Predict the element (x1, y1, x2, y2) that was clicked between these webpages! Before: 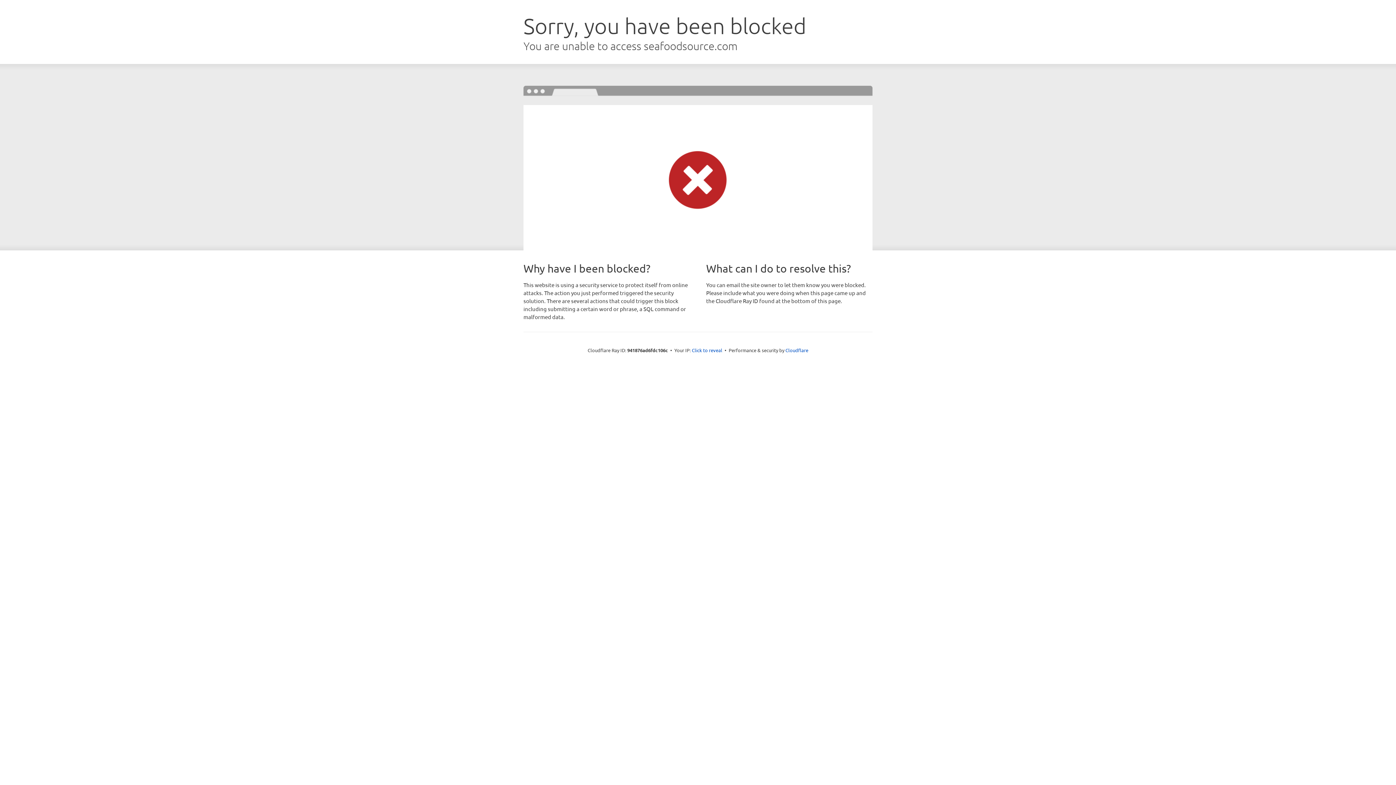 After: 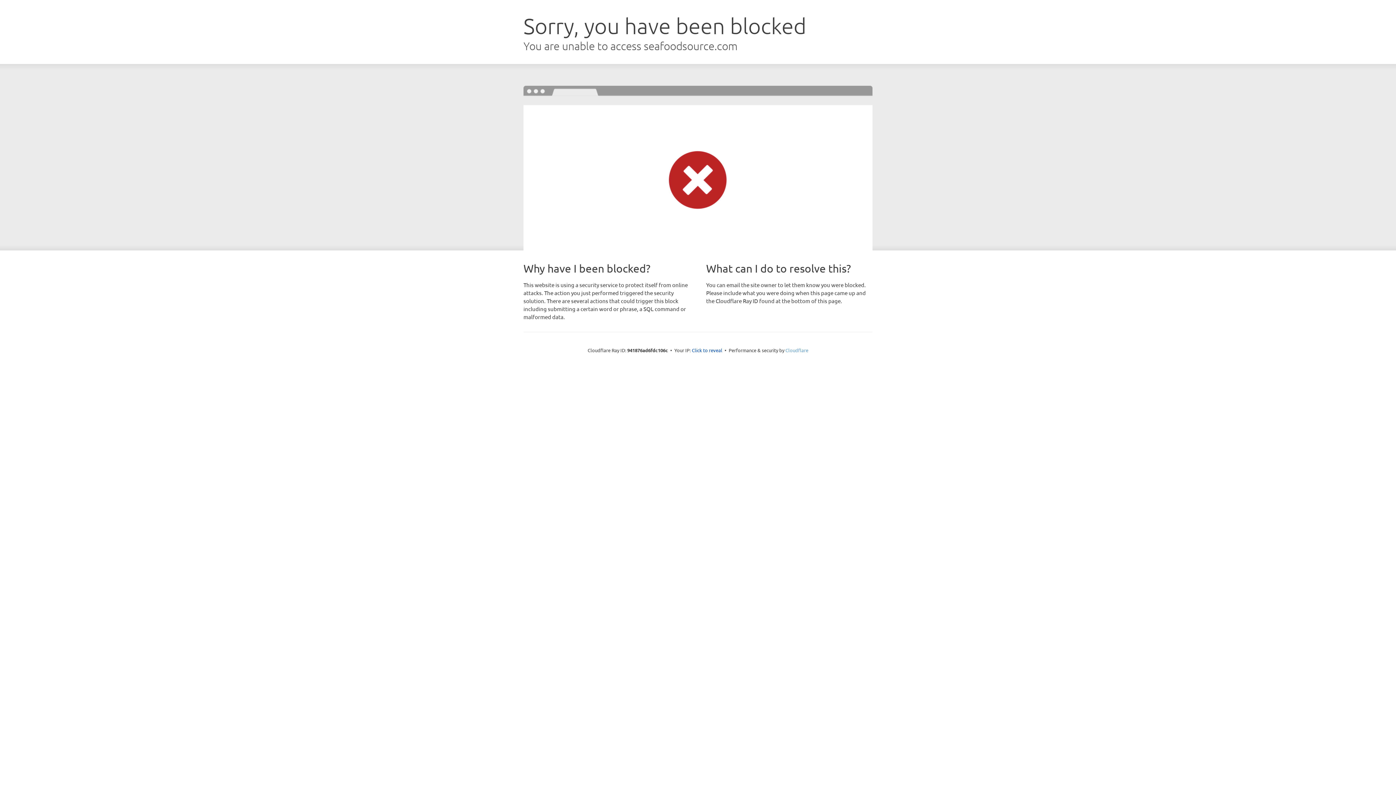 Action: label: Cloudflare bbox: (785, 347, 808, 353)